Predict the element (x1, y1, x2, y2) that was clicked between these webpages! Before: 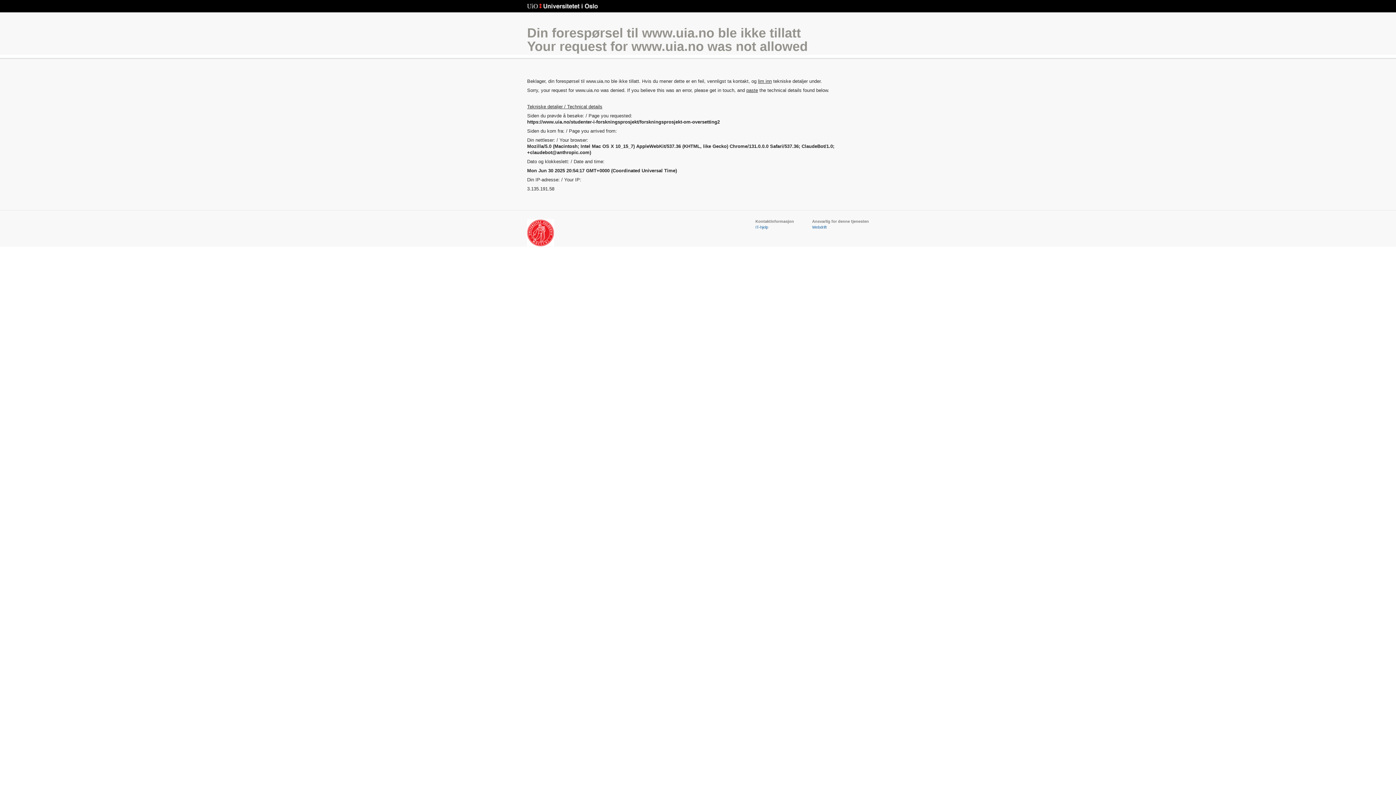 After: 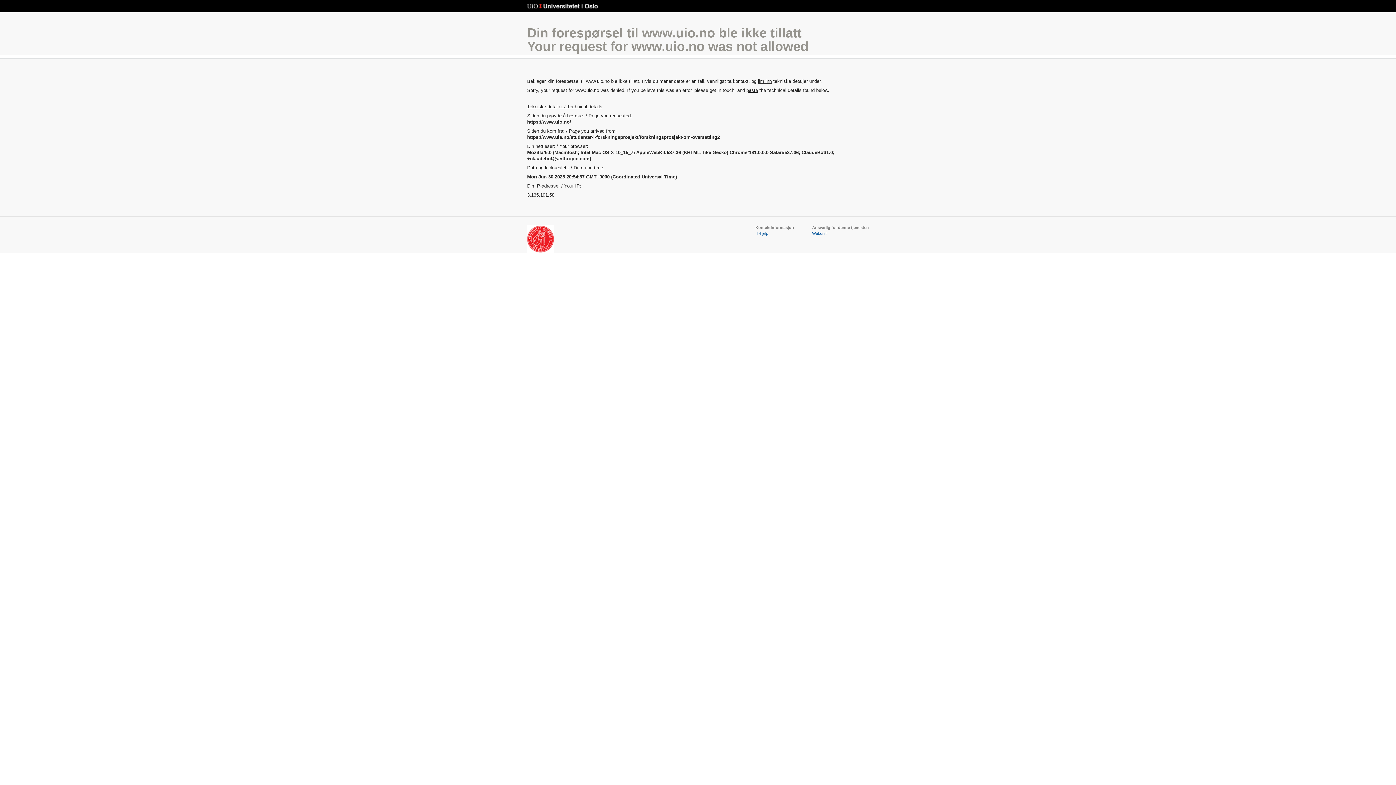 Action: label: Universitetet i Oslo bbox: (527, 3, 598, 9)